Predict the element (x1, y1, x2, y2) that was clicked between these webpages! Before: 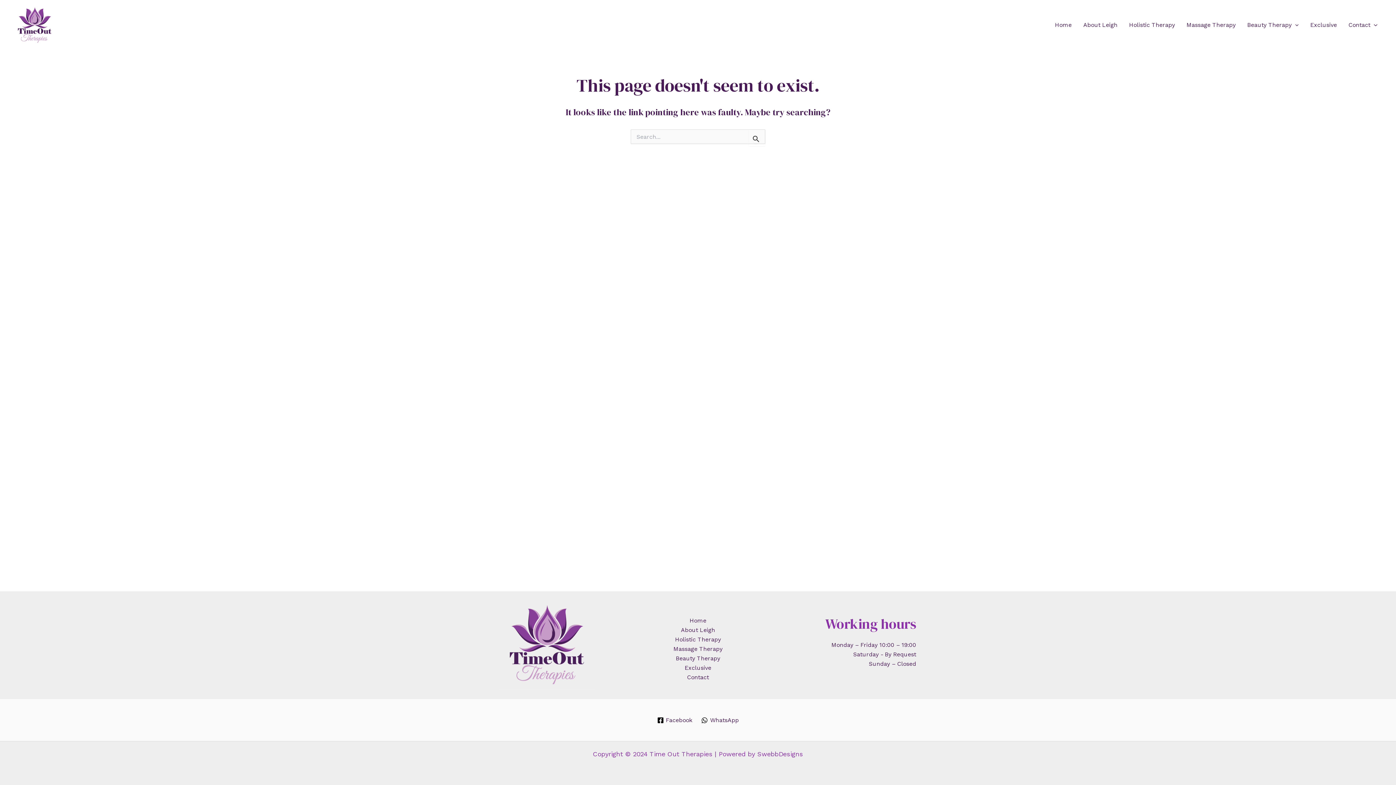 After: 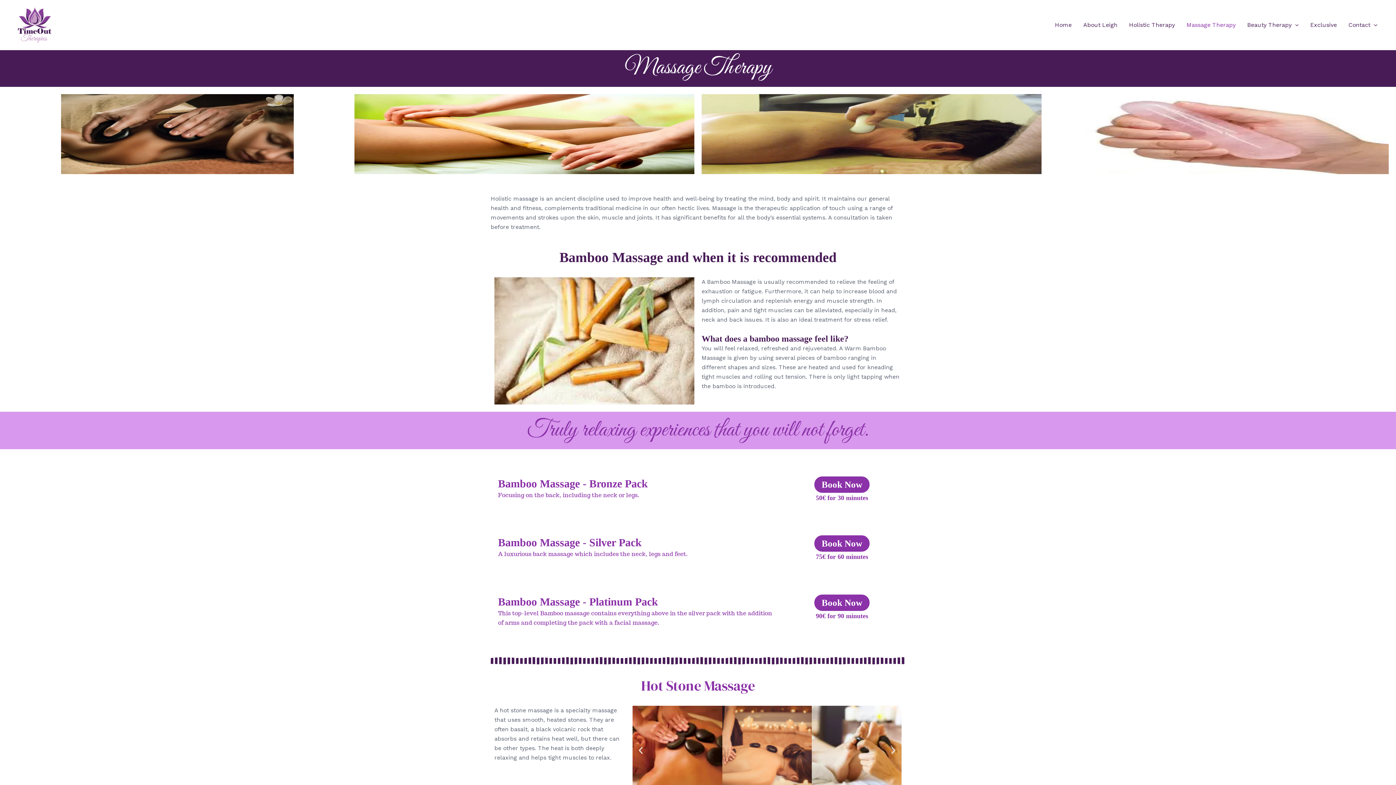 Action: label: Massage Therapy bbox: (1181, 20, 1241, 29)